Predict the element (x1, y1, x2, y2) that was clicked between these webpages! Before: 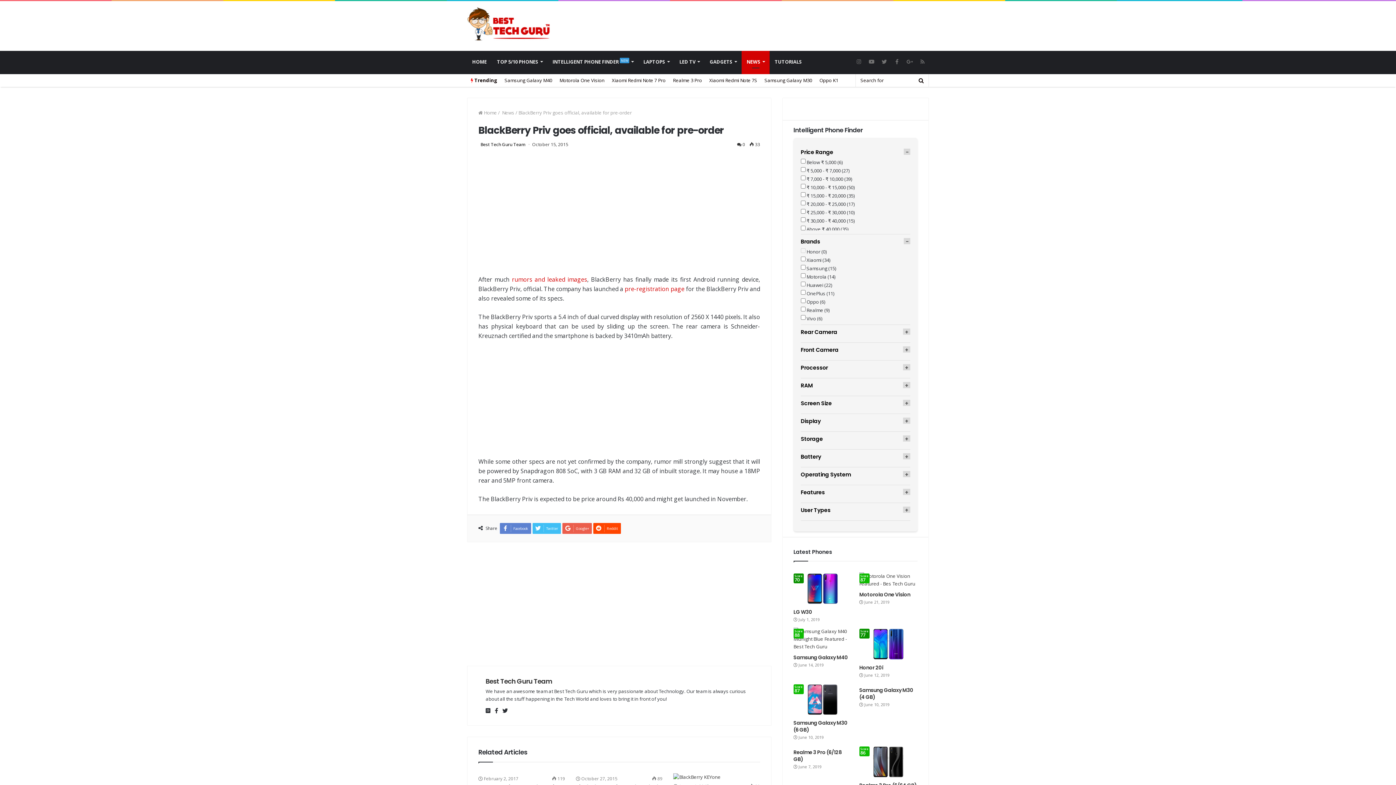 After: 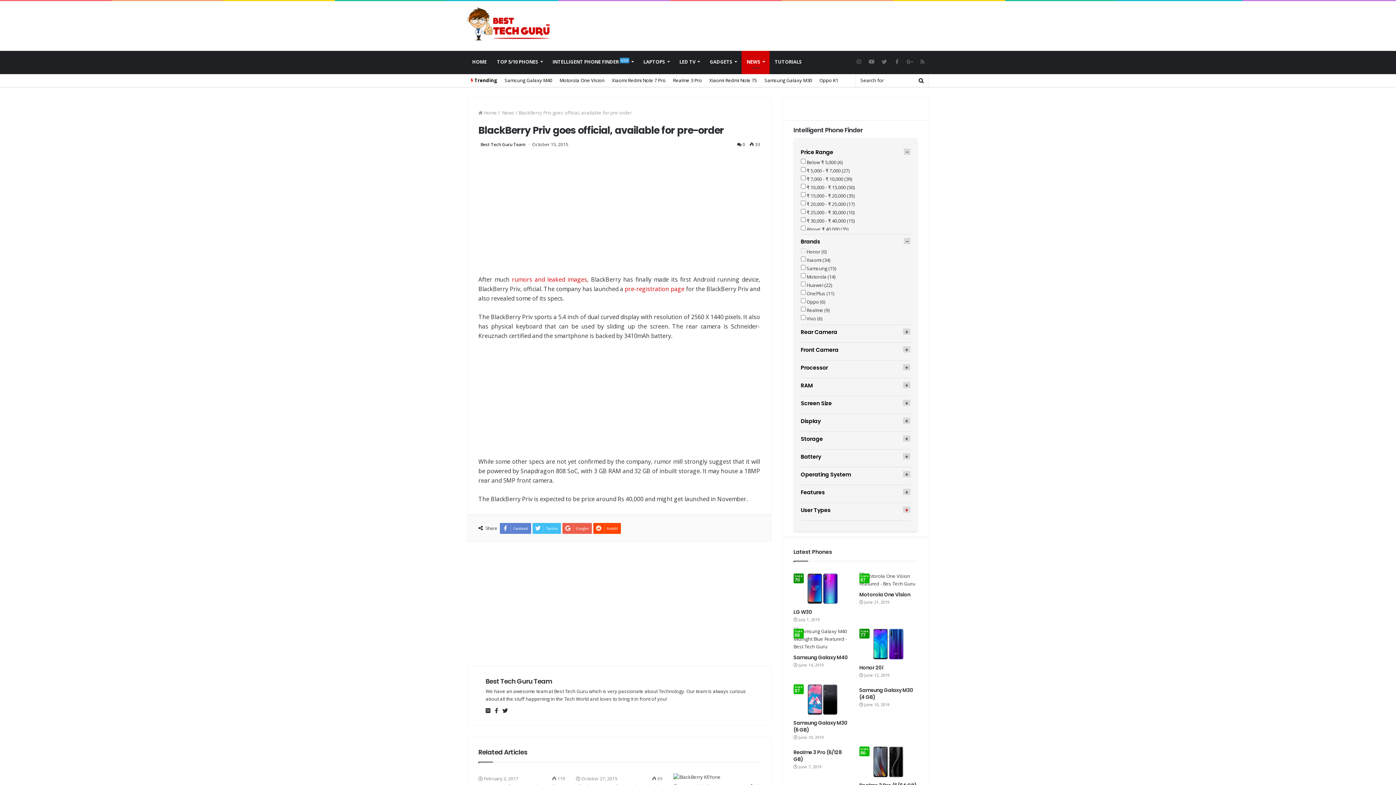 Action: bbox: (903, 506, 910, 513) label: +